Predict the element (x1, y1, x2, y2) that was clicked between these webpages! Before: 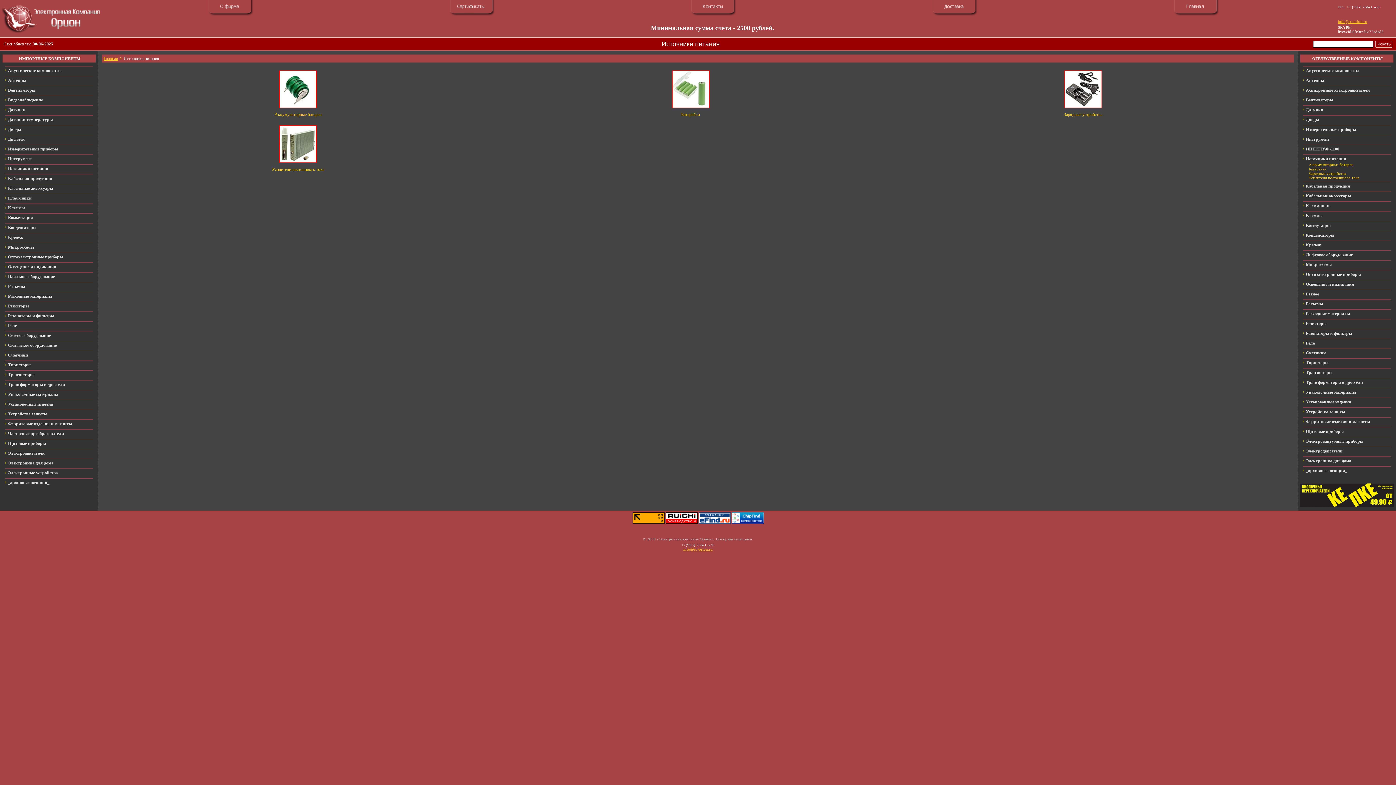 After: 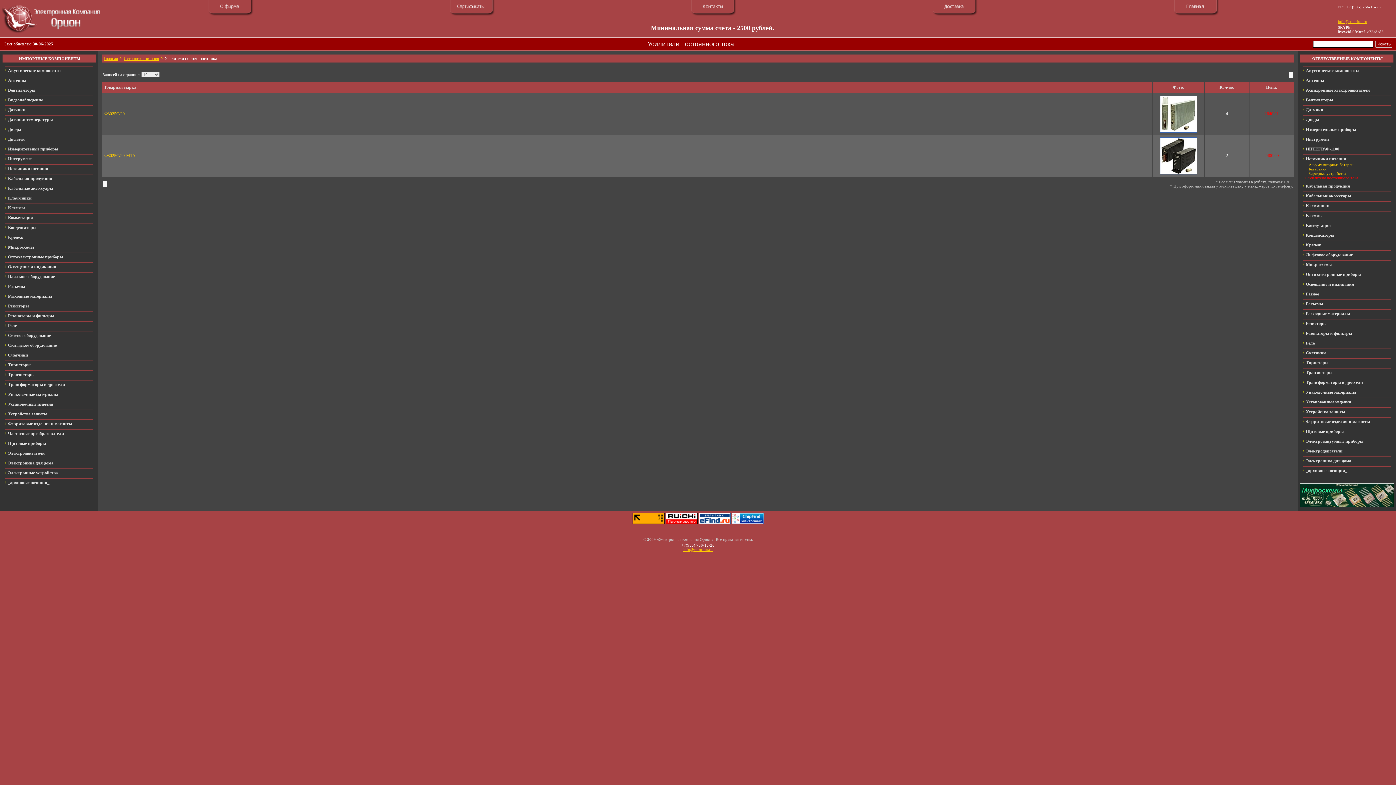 Action: label: Усилители постоянного тока bbox: (272, 166, 324, 172)